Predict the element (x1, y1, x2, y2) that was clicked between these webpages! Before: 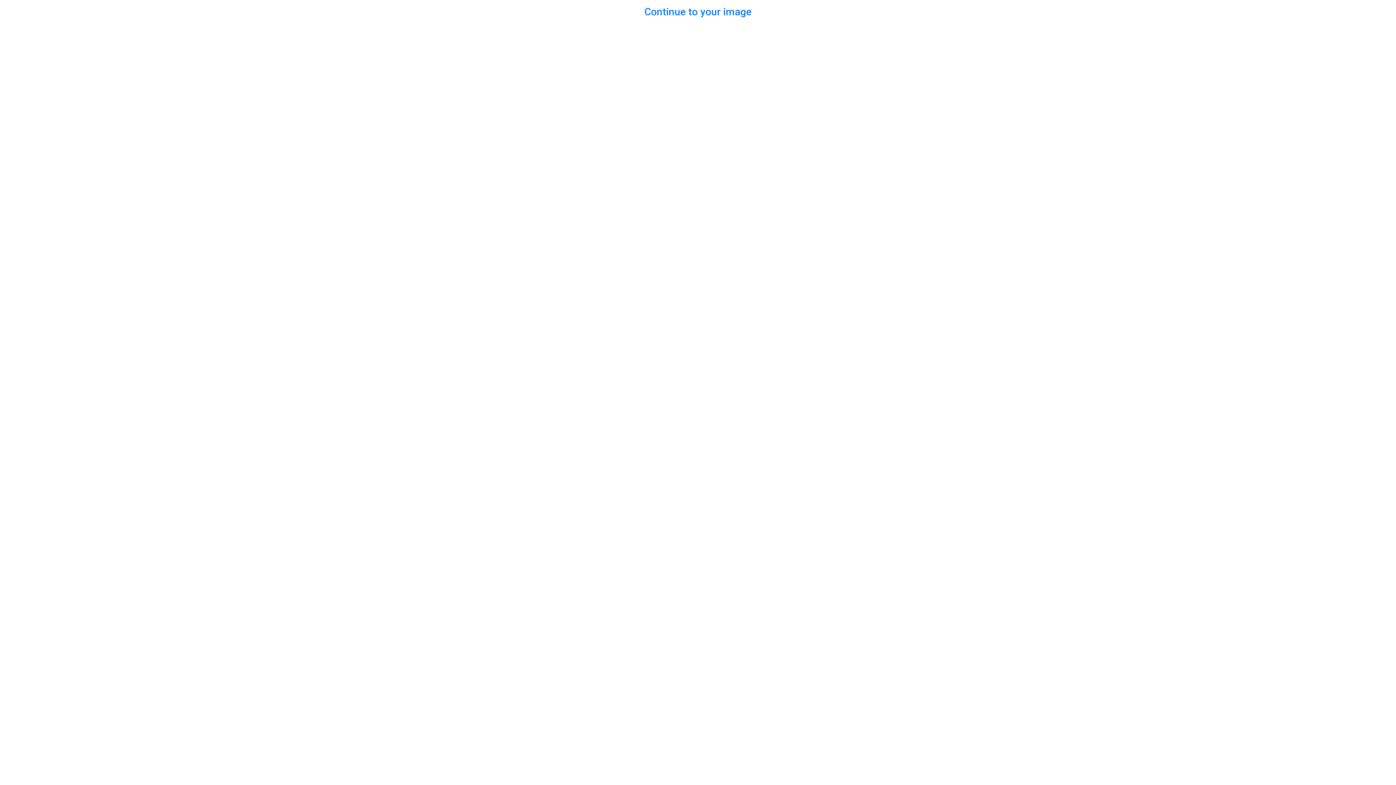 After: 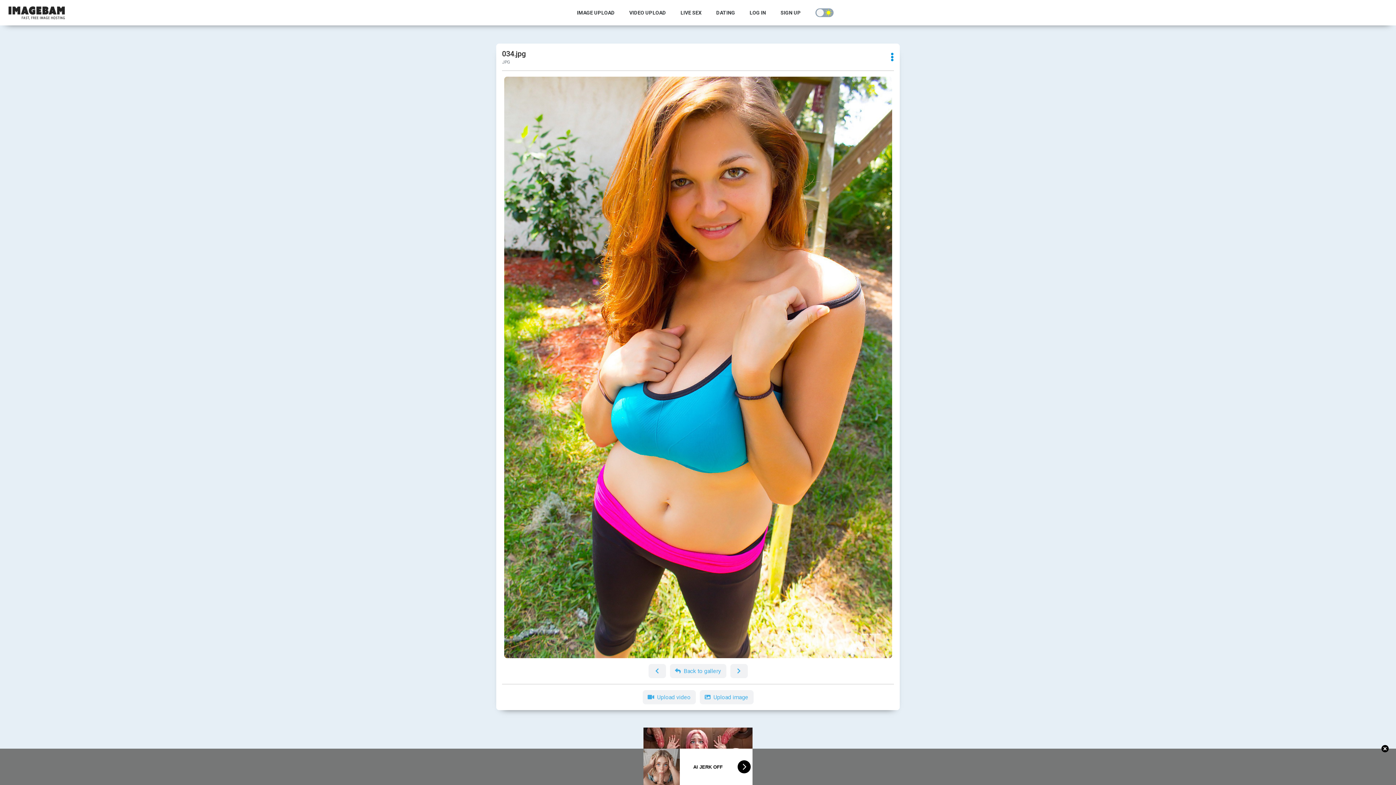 Action: bbox: (644, 5, 751, 17) label: Continue to your image